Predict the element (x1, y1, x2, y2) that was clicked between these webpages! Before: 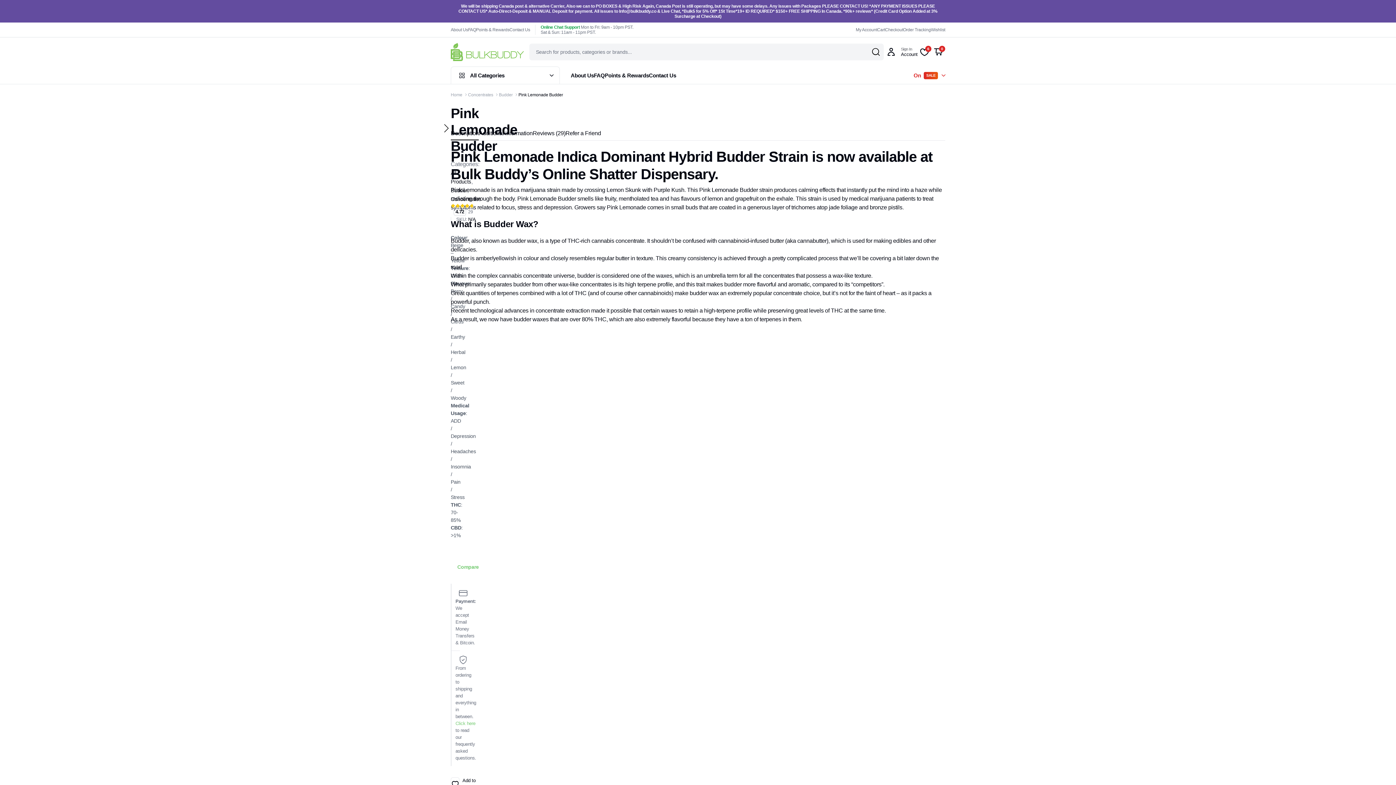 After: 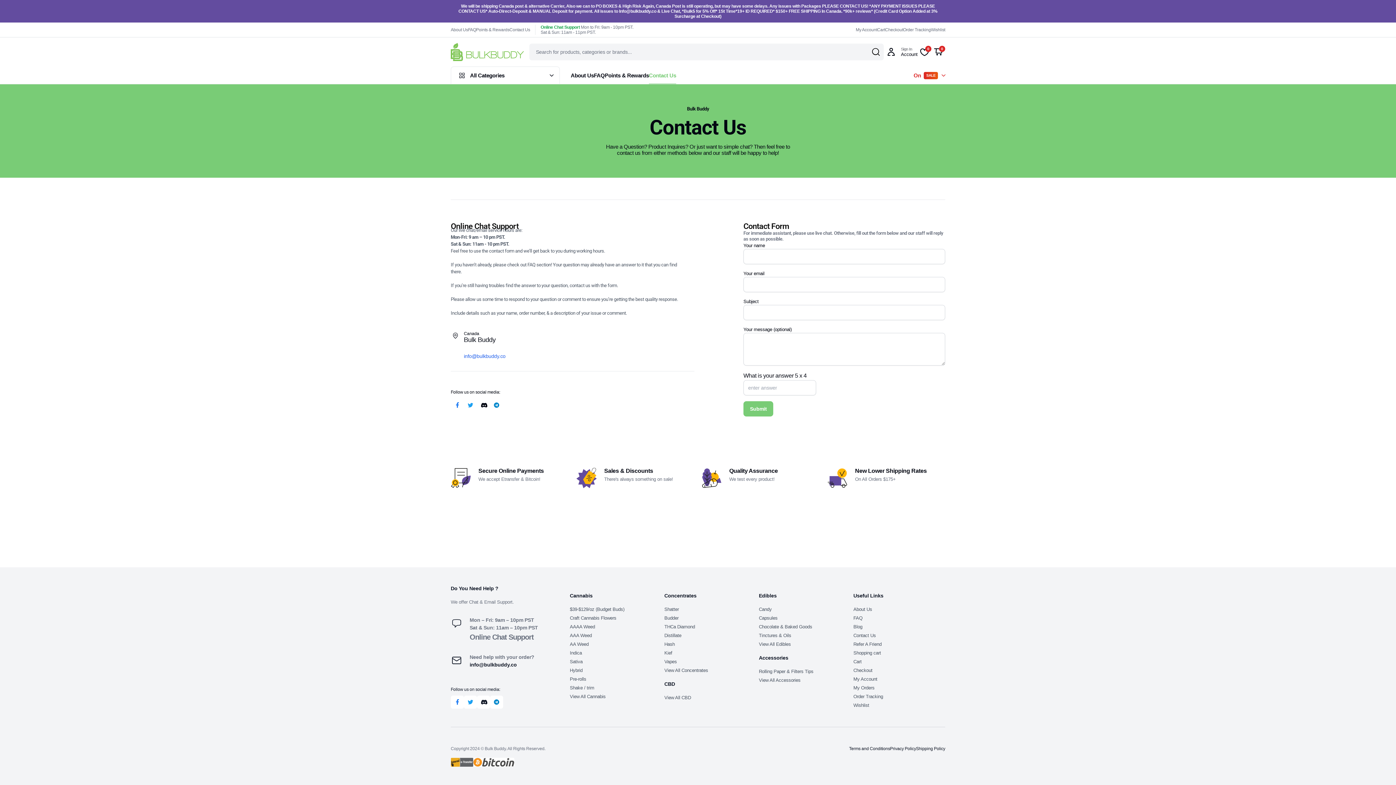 Action: label: Contact Us bbox: (649, 66, 676, 84)